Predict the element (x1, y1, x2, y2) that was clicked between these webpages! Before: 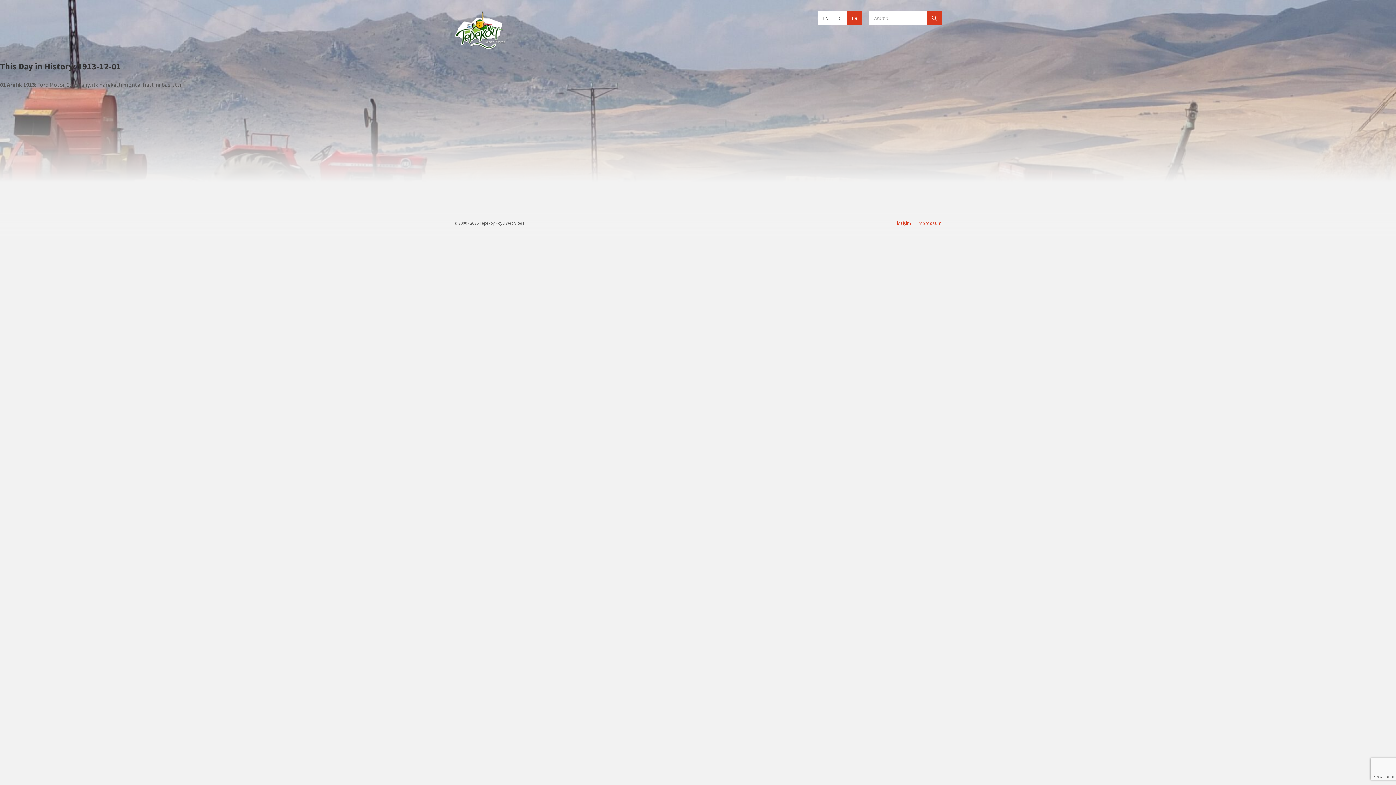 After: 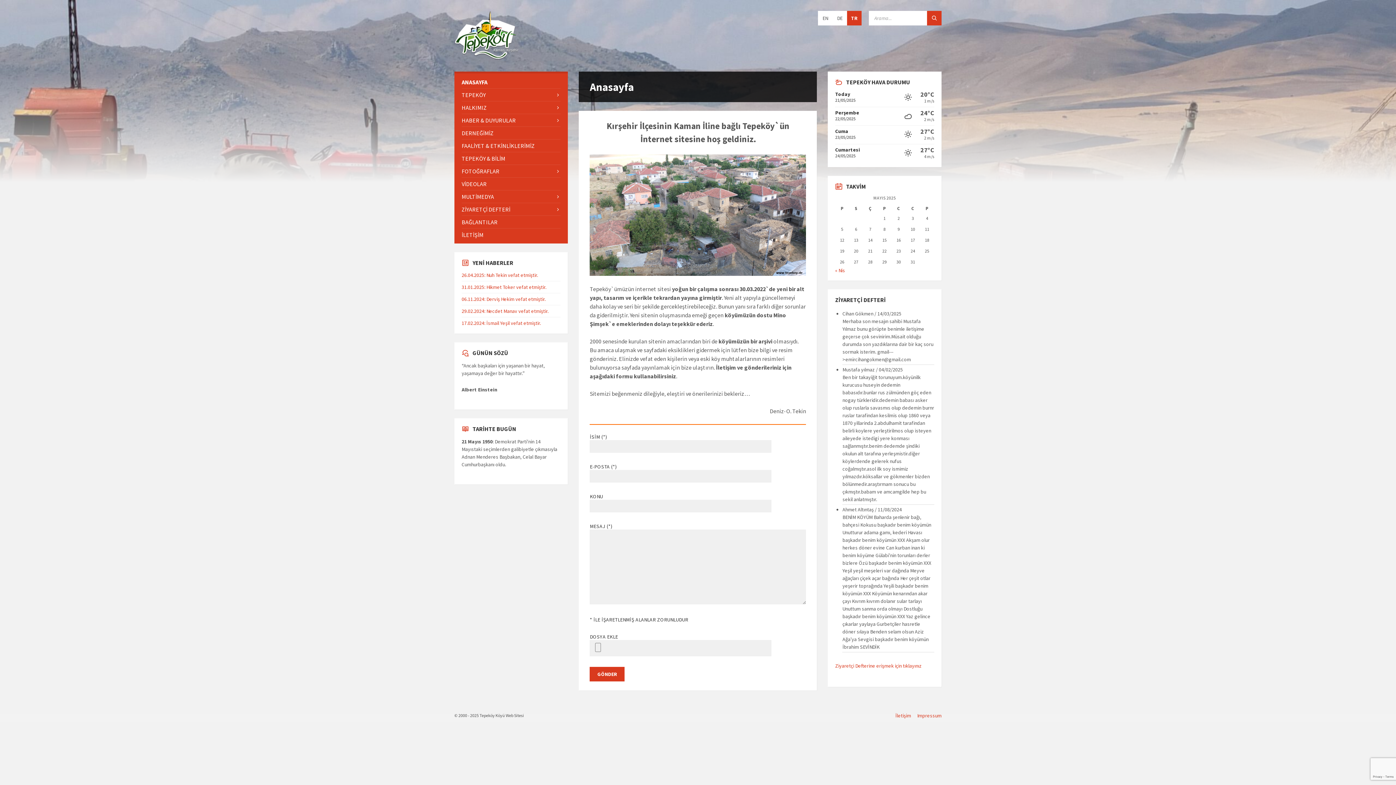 Action: bbox: (454, 43, 505, 50) label: Site logo